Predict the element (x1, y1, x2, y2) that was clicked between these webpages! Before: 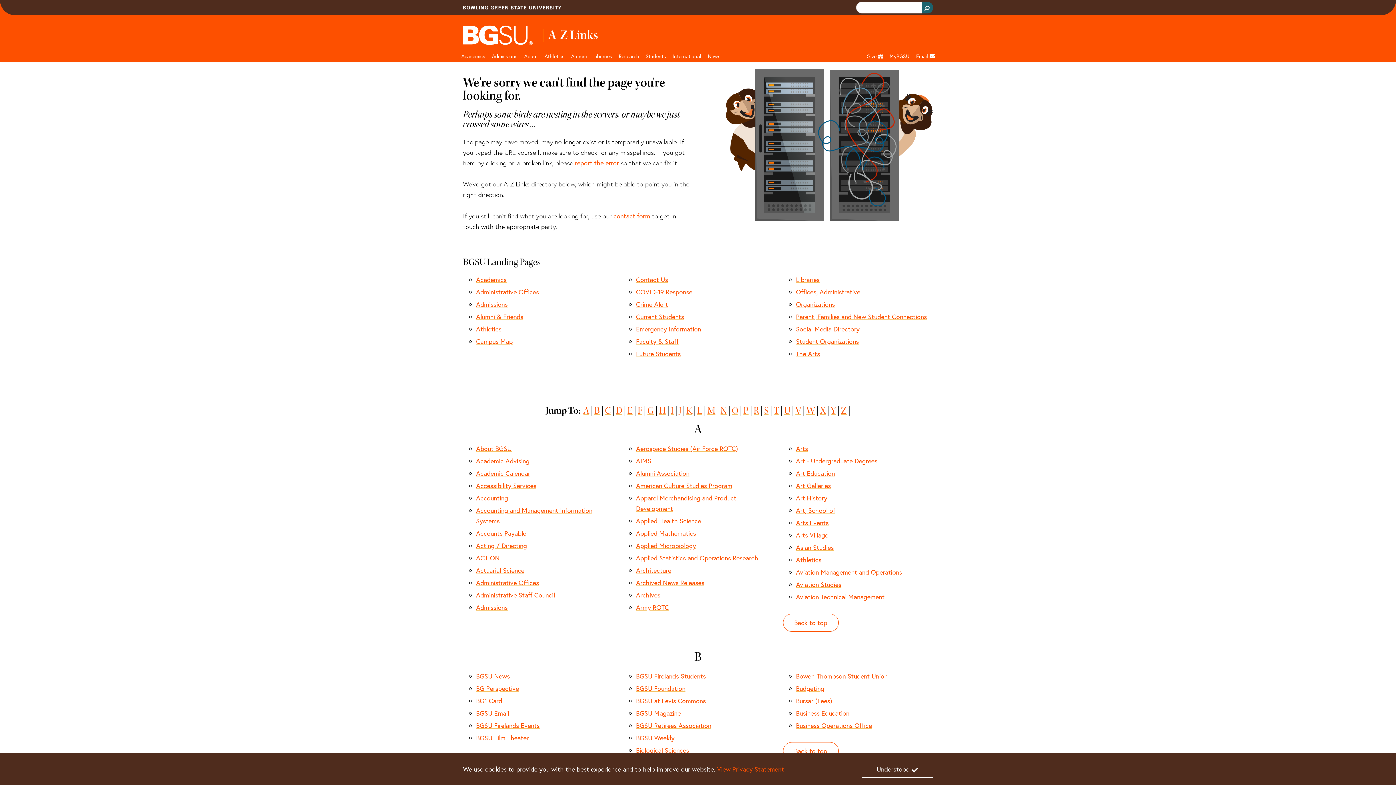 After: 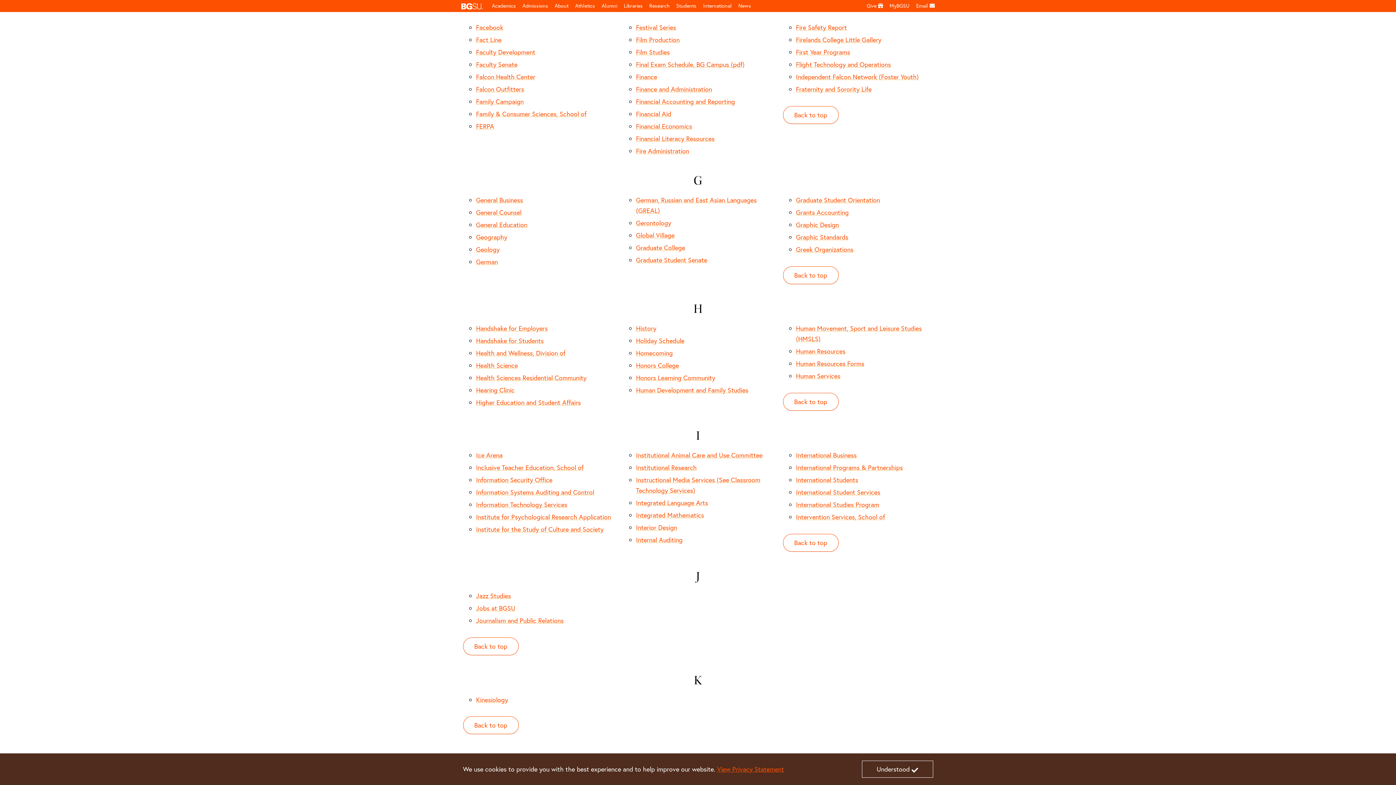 Action: label: F bbox: (637, 405, 642, 416)